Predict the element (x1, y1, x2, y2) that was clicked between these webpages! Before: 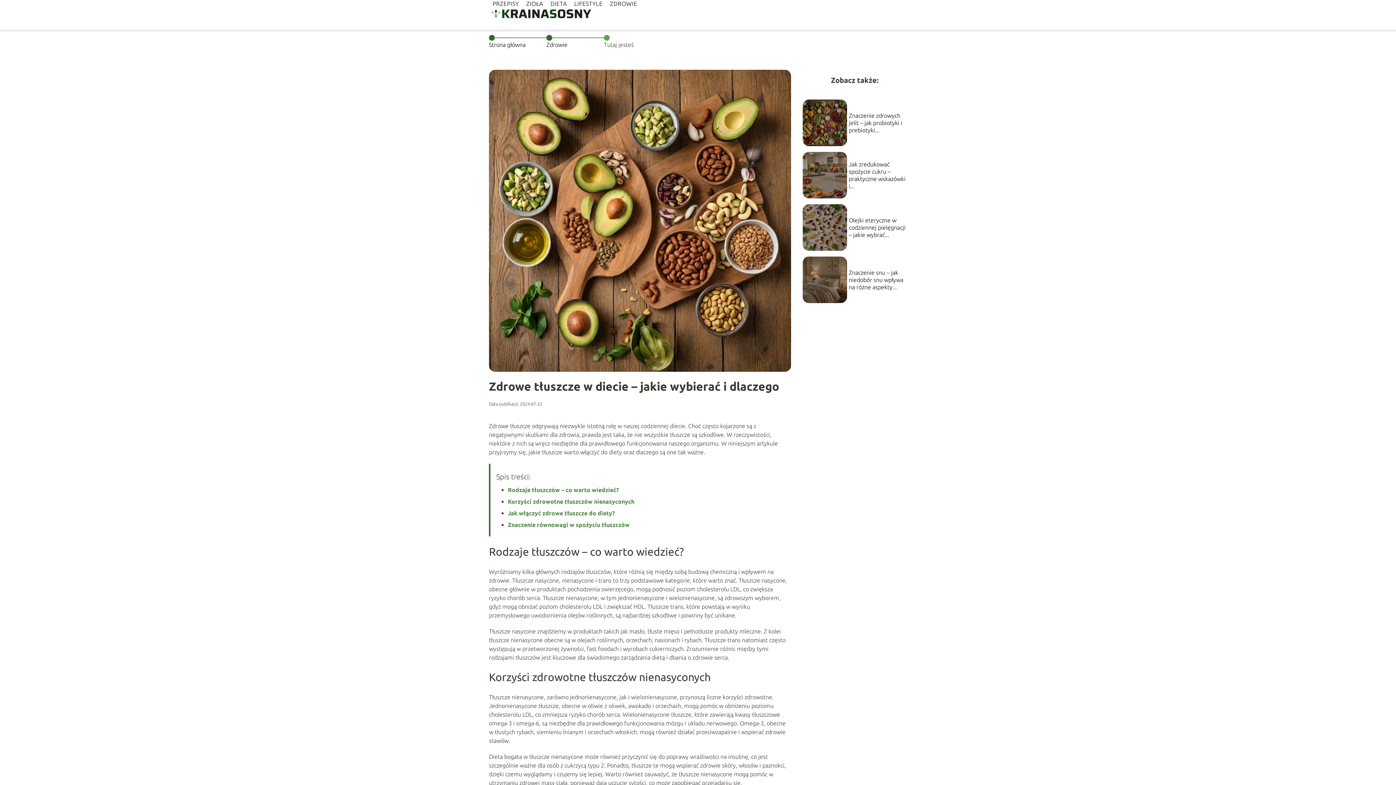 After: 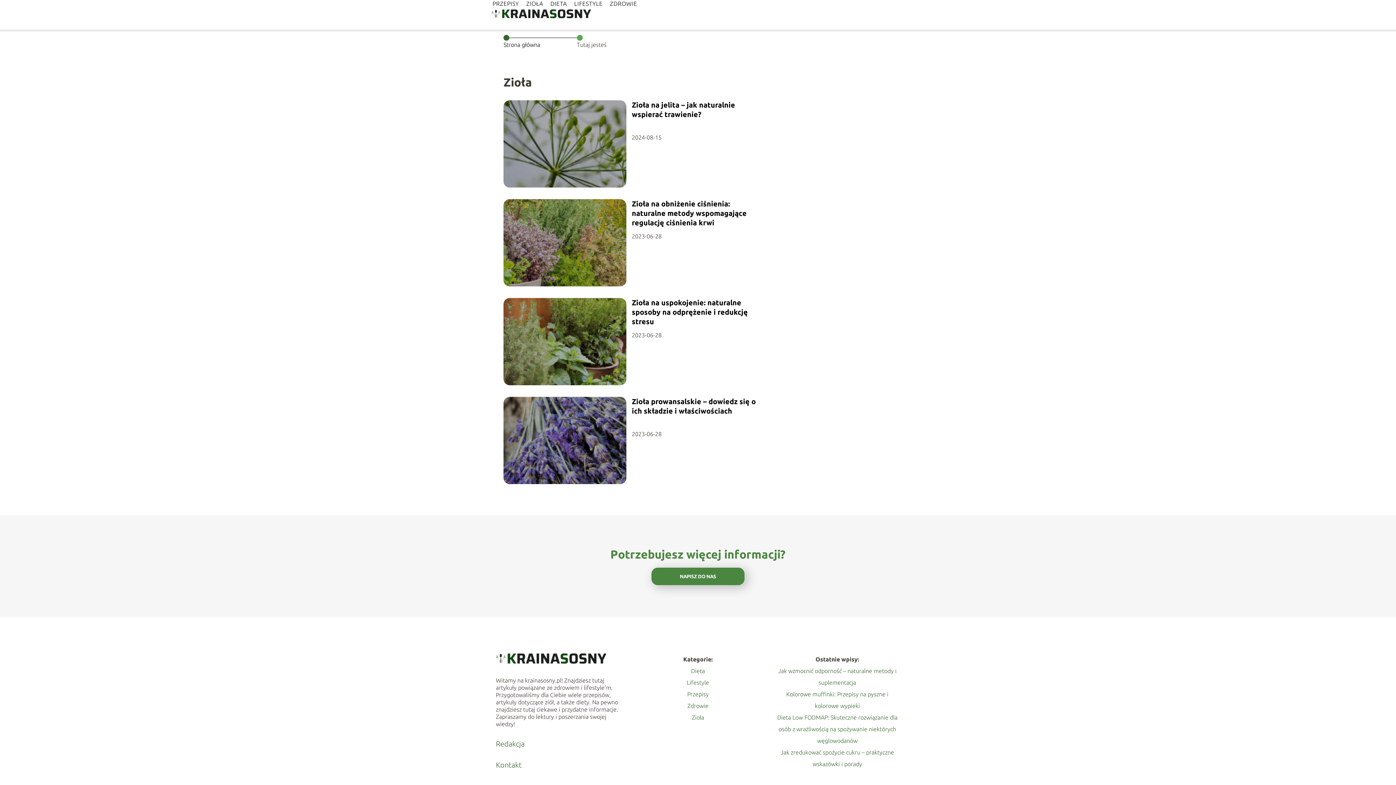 Action: bbox: (526, 0, 543, 6) label: ZIOŁA